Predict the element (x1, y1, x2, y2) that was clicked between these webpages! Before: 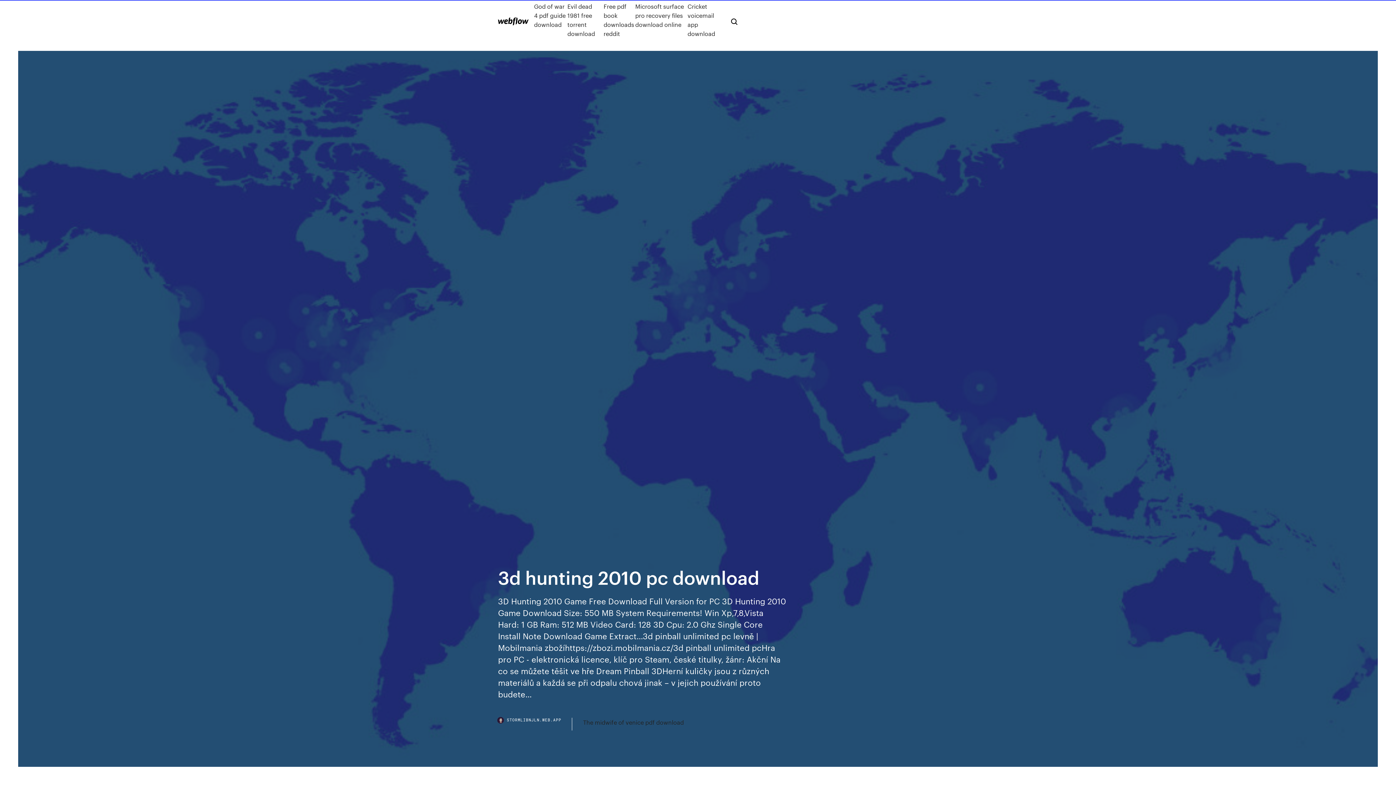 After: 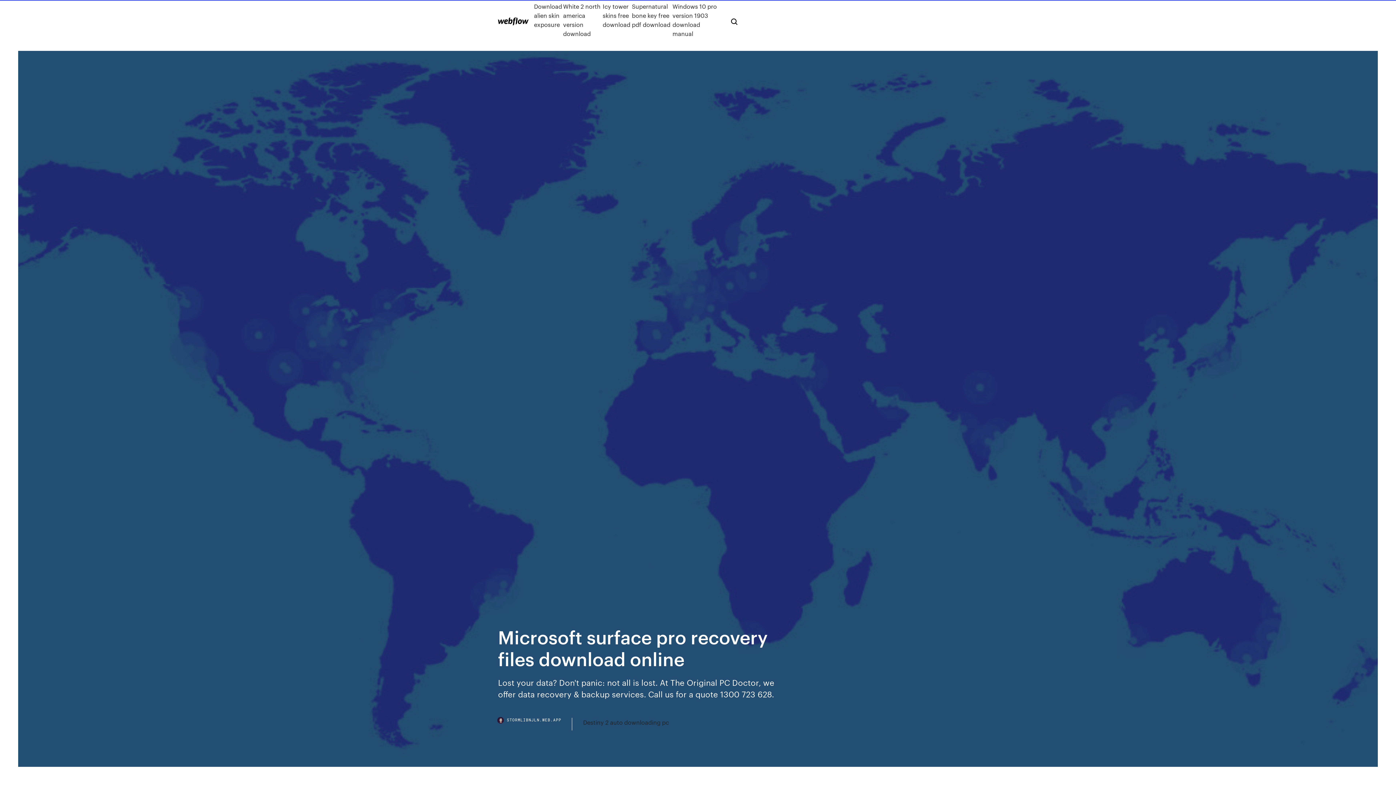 Action: bbox: (635, 1, 687, 38) label: Microsoft surface pro recovery files download online